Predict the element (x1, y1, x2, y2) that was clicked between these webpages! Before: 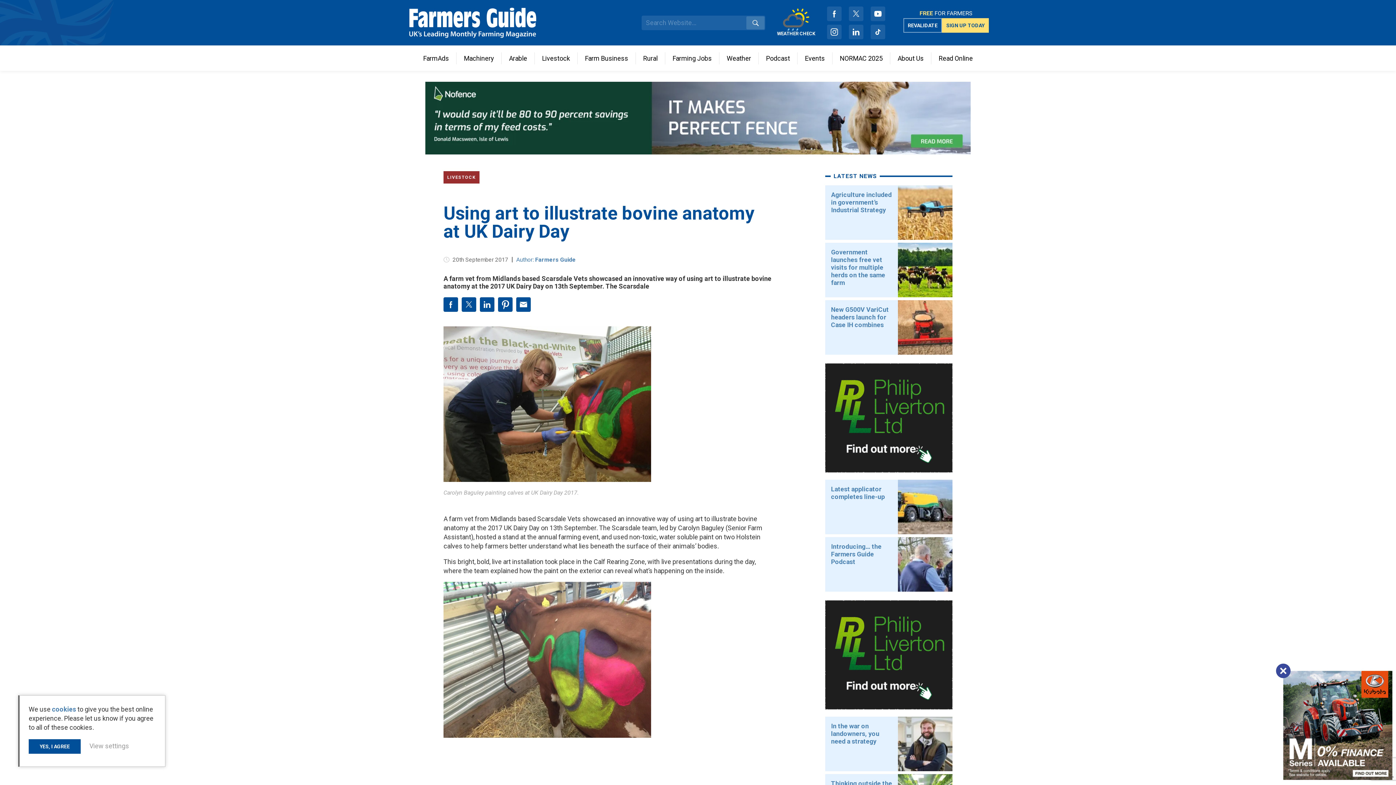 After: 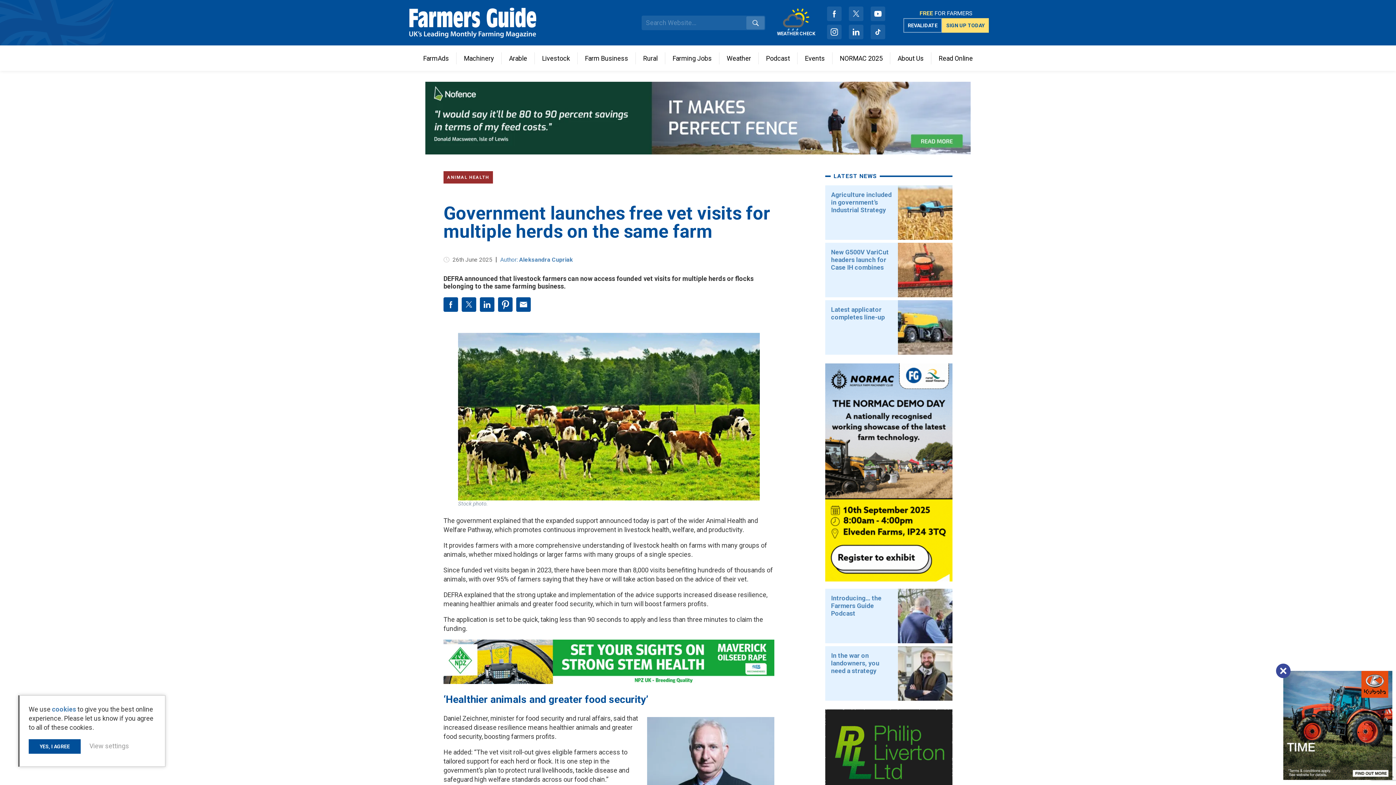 Action: bbox: (831, 248, 885, 286) label: Government launches free vet visits for multiple herds on the same farm   